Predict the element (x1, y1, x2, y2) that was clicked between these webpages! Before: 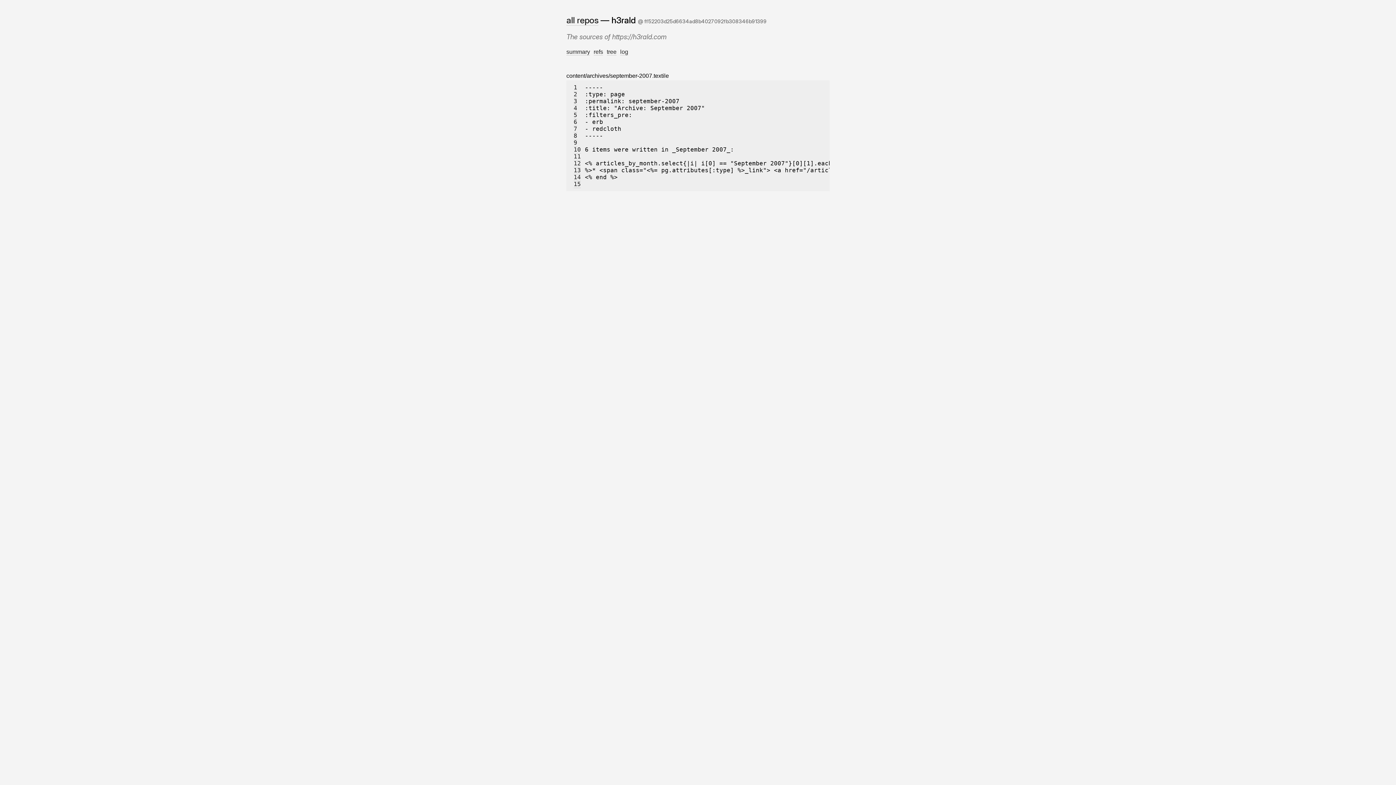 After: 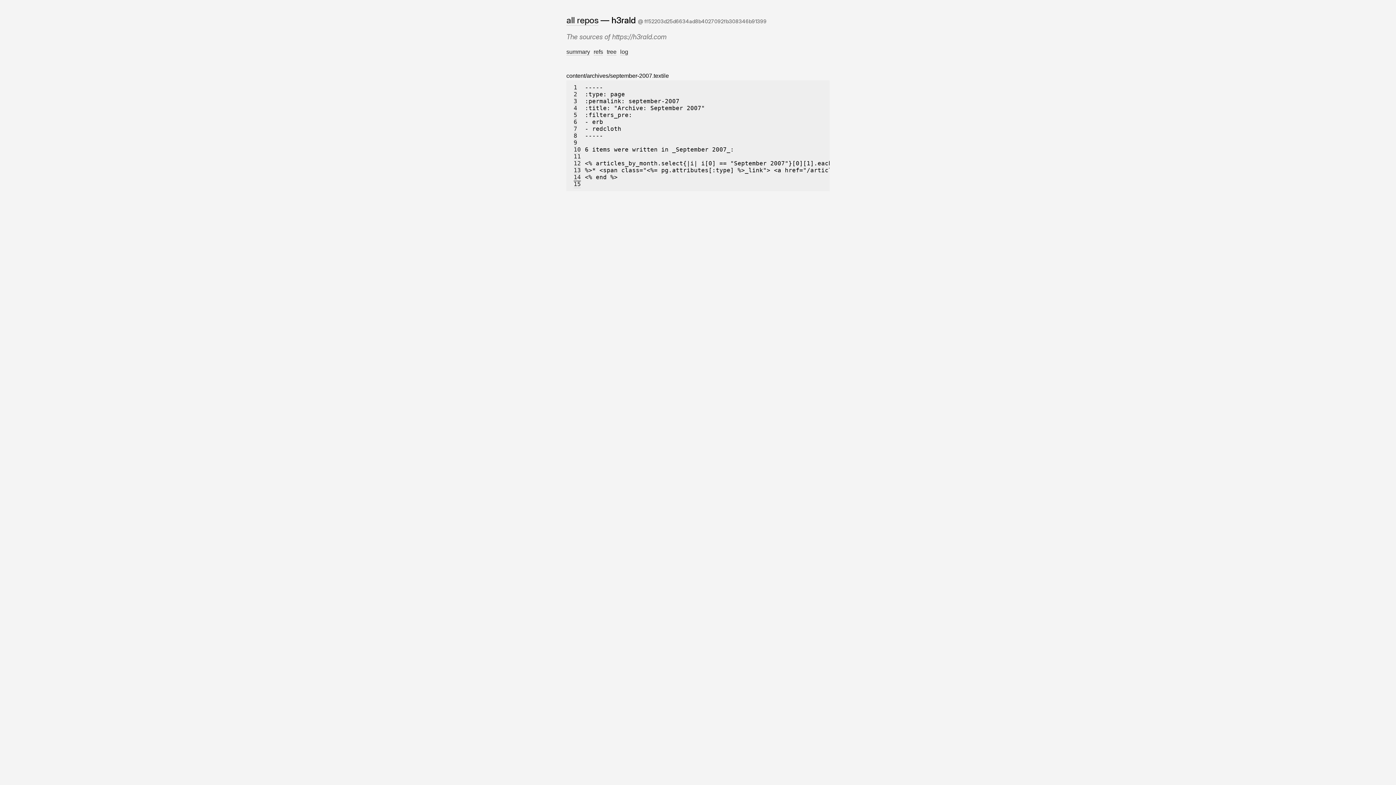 Action: bbox: (573, 173, 581, 181) label: 14